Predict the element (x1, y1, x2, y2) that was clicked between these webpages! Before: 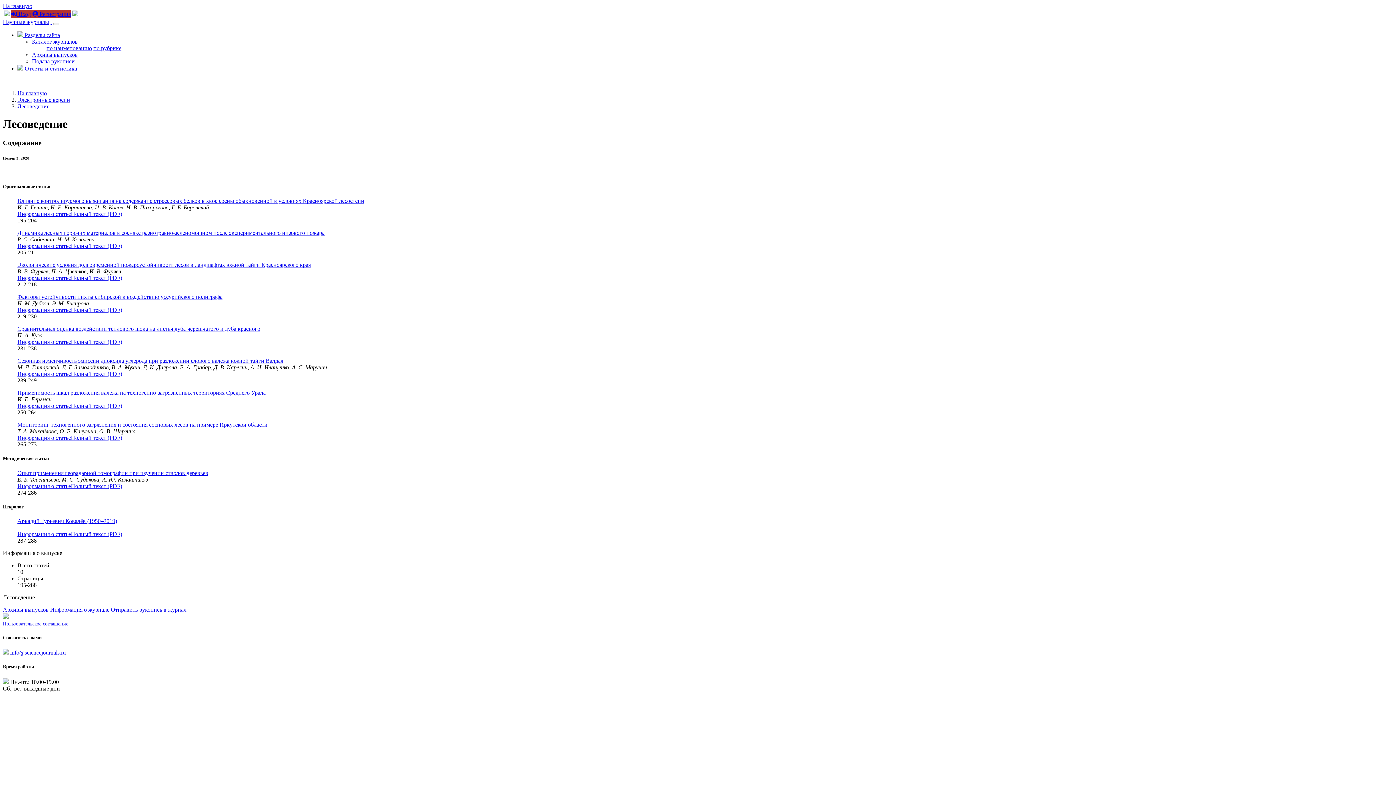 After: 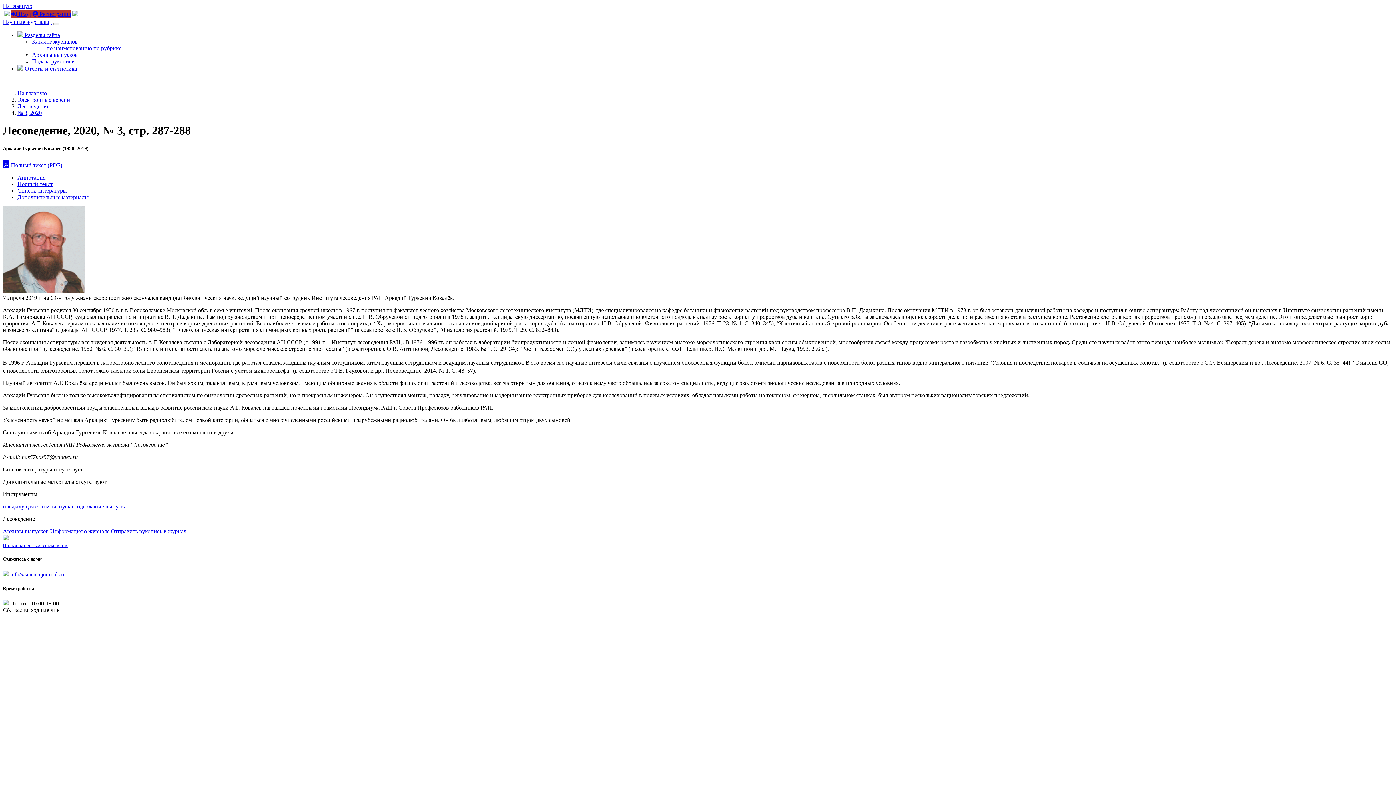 Action: label: Информация о статье bbox: (17, 531, 70, 537)